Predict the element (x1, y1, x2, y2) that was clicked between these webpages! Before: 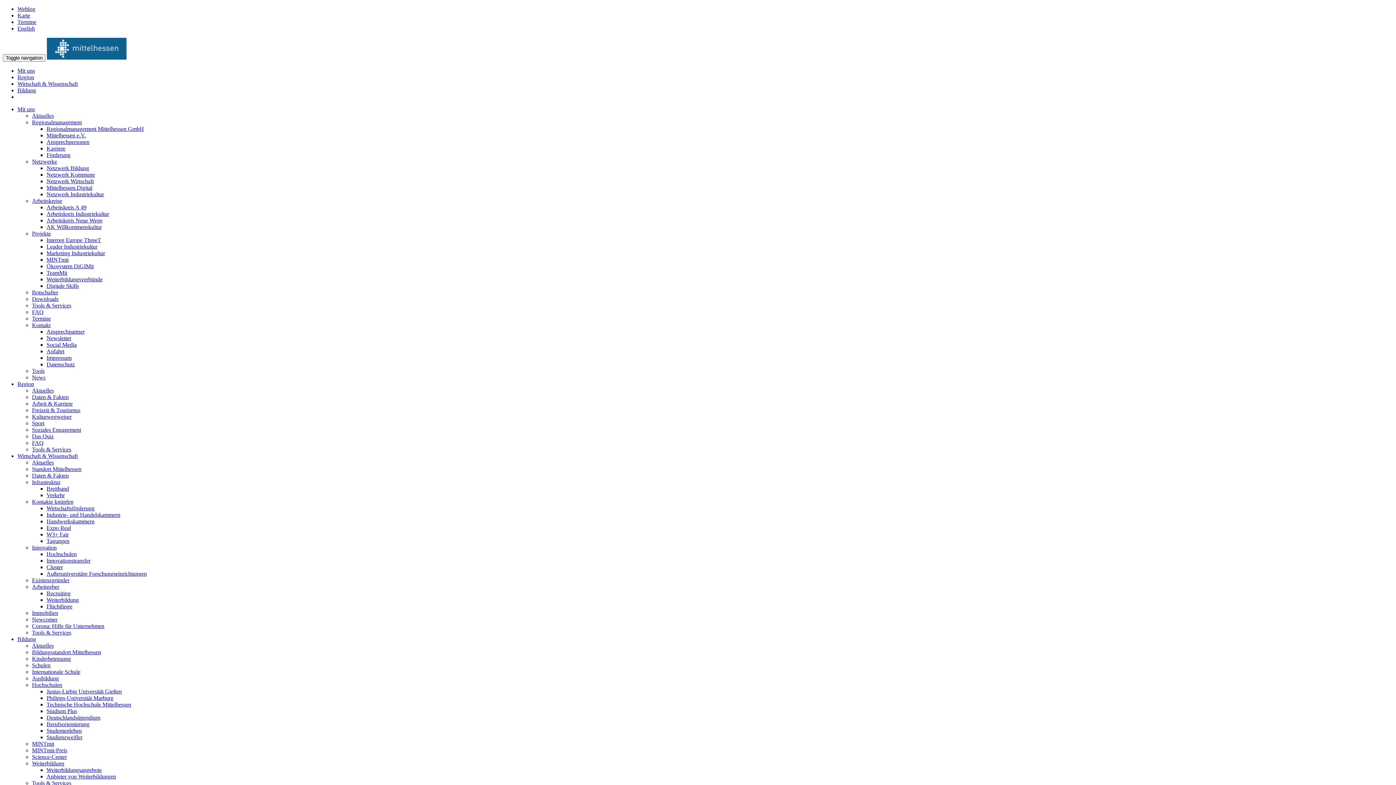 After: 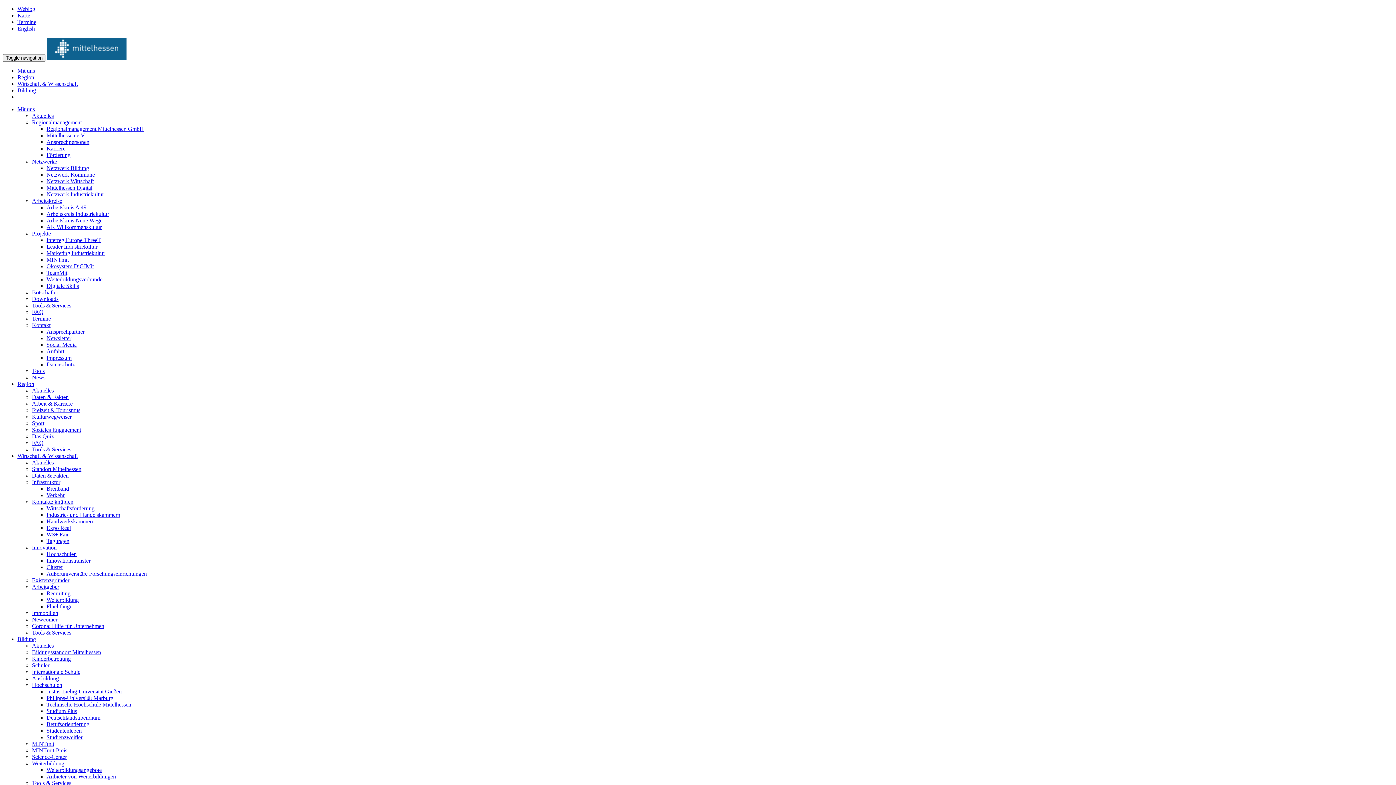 Action: label: Weiterbildung bbox: (46, 597, 78, 603)